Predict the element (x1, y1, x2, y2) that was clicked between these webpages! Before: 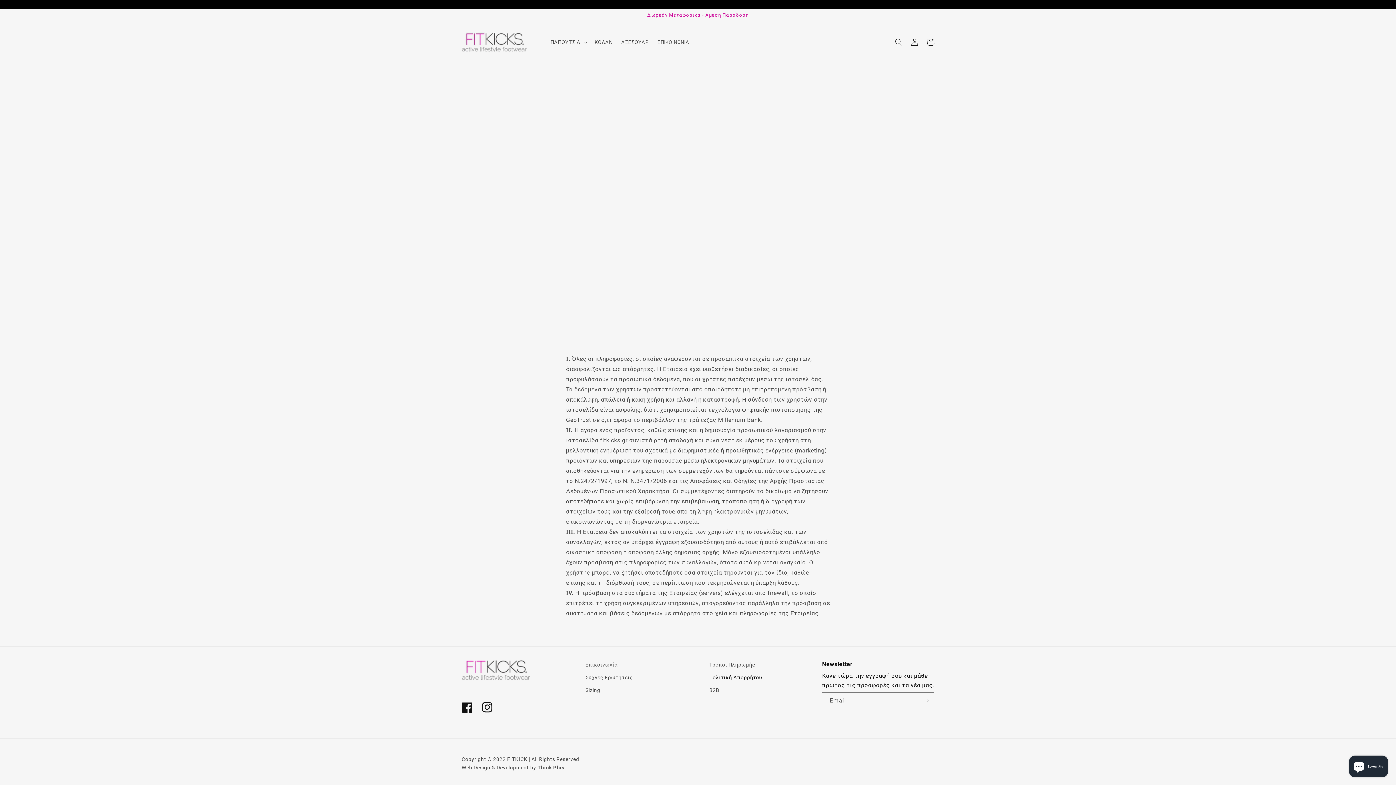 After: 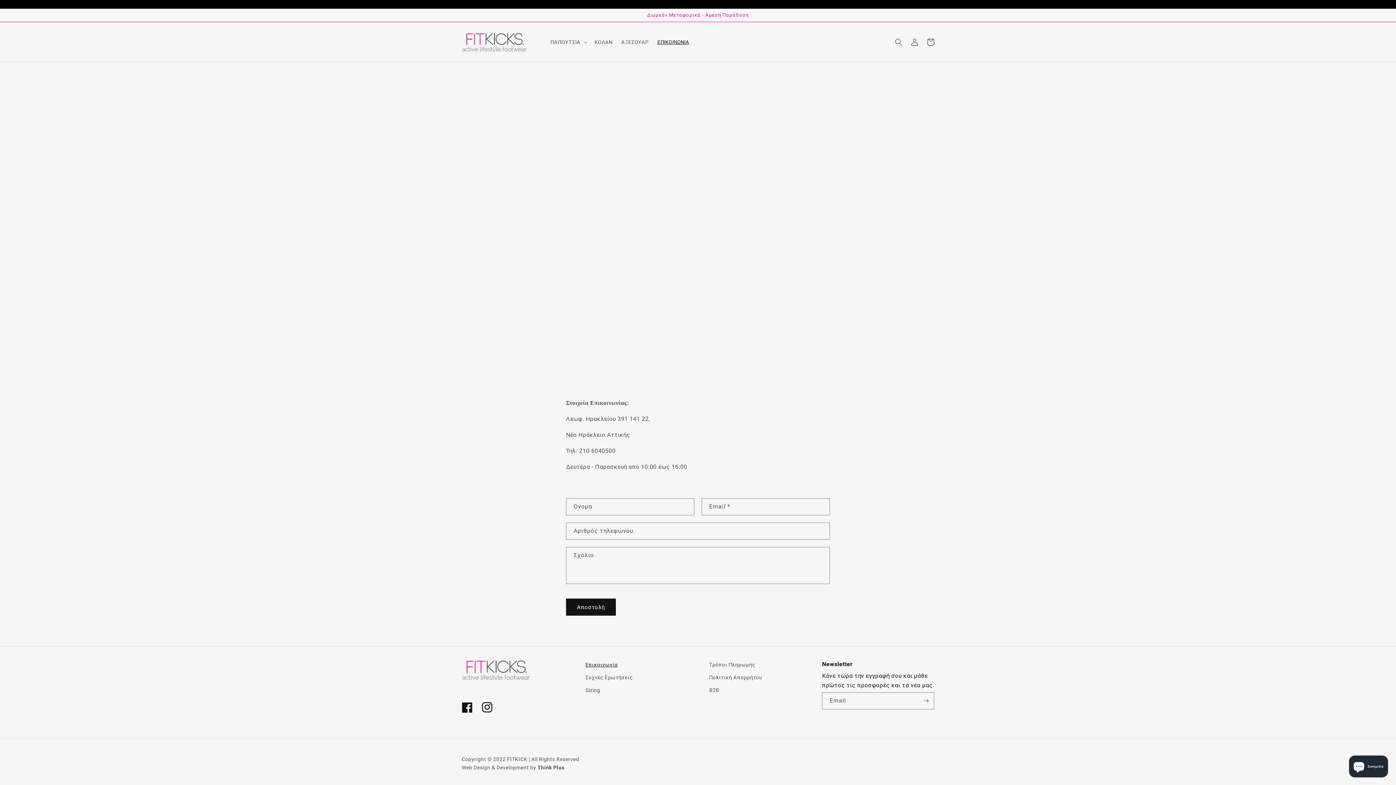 Action: bbox: (653, 25, 693, 40) label: ΕΠΙΚΟΙΝΩΝΙΑ